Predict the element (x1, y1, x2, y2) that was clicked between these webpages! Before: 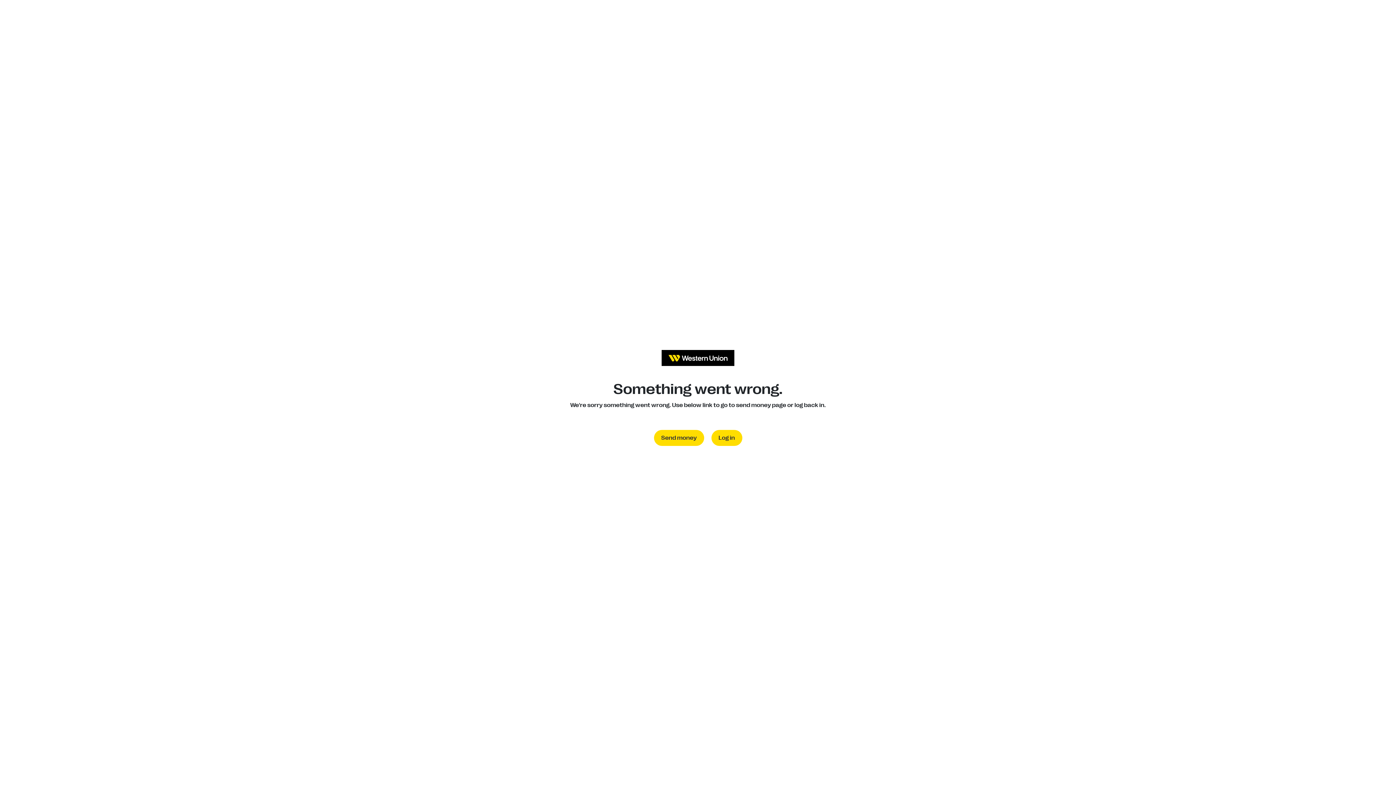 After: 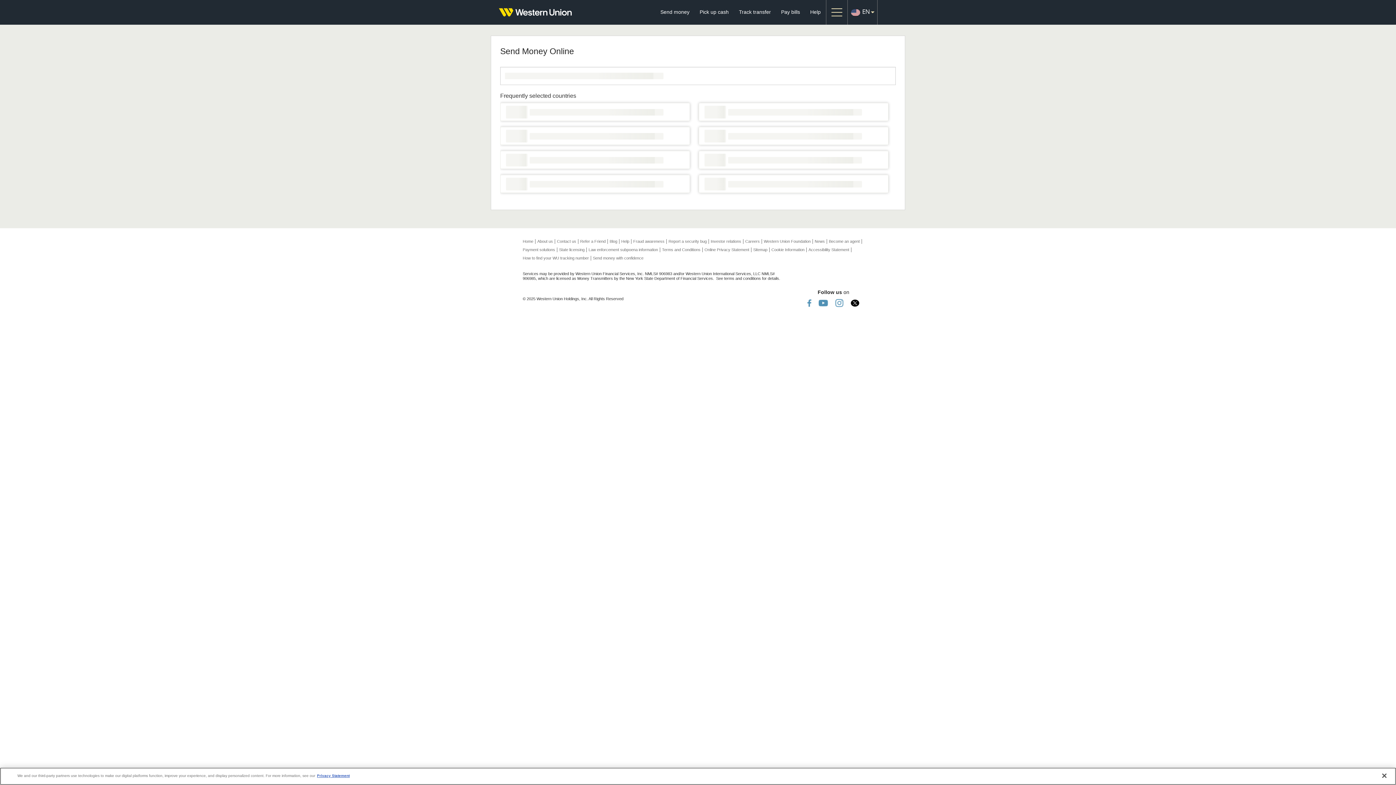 Action: label: Send money bbox: (654, 430, 704, 446)